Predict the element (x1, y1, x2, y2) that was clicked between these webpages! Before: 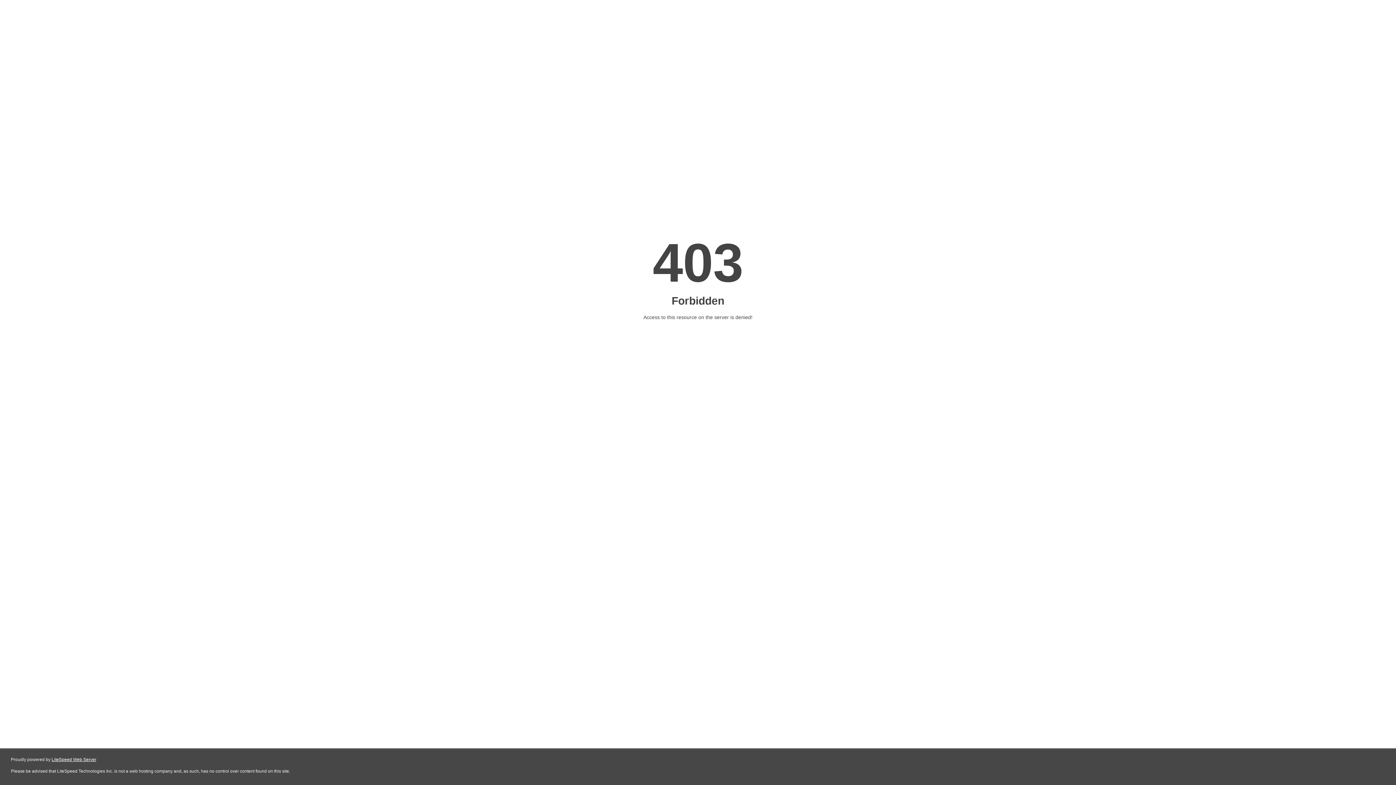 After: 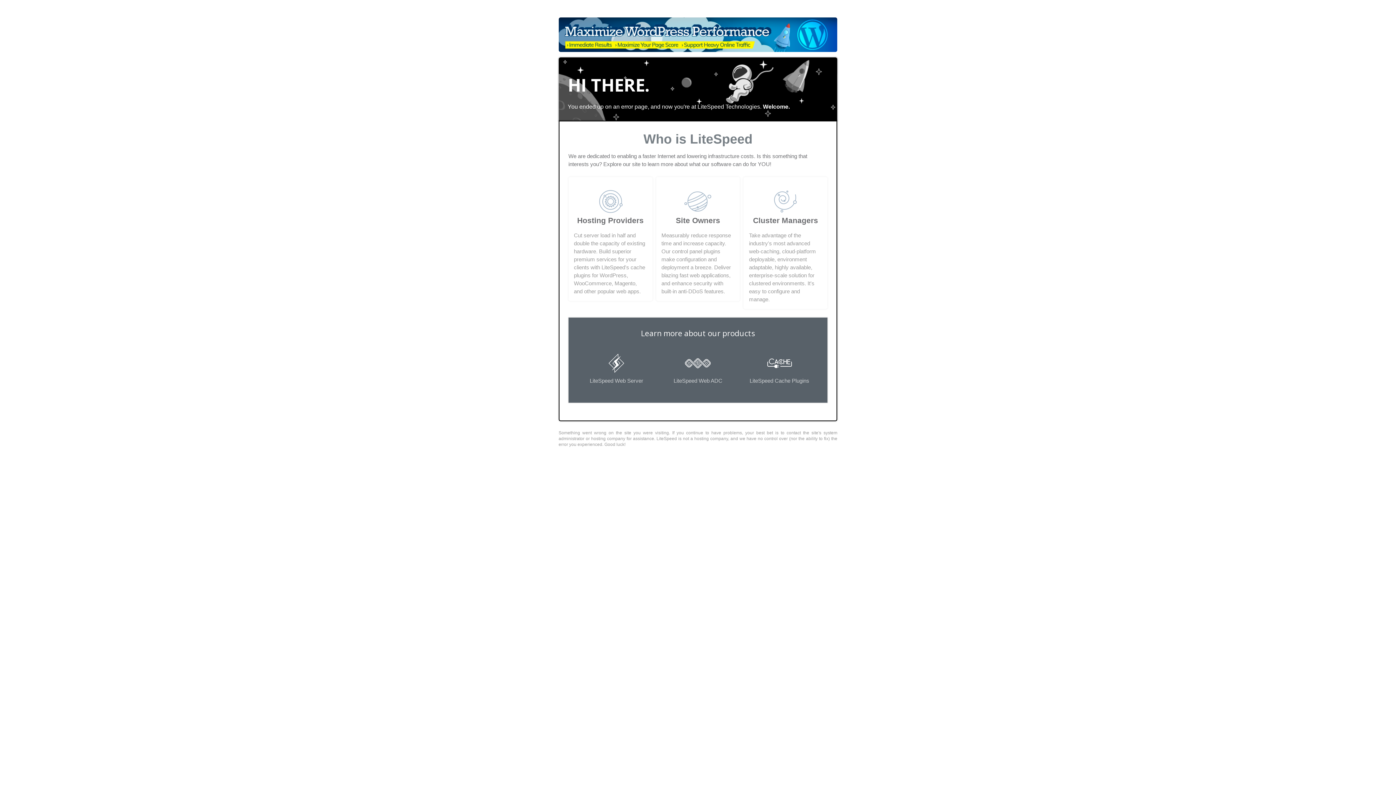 Action: label: LiteSpeed Web Server bbox: (51, 757, 96, 762)